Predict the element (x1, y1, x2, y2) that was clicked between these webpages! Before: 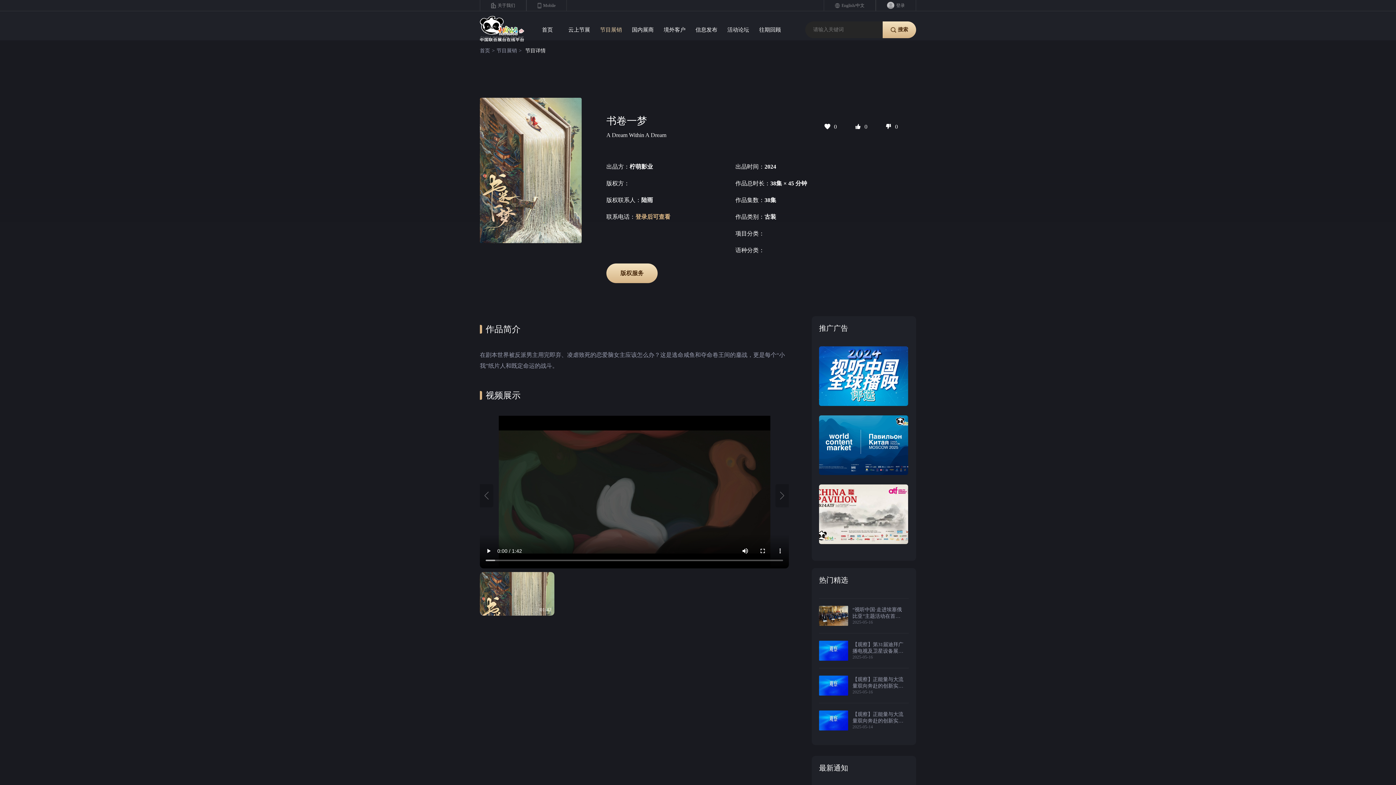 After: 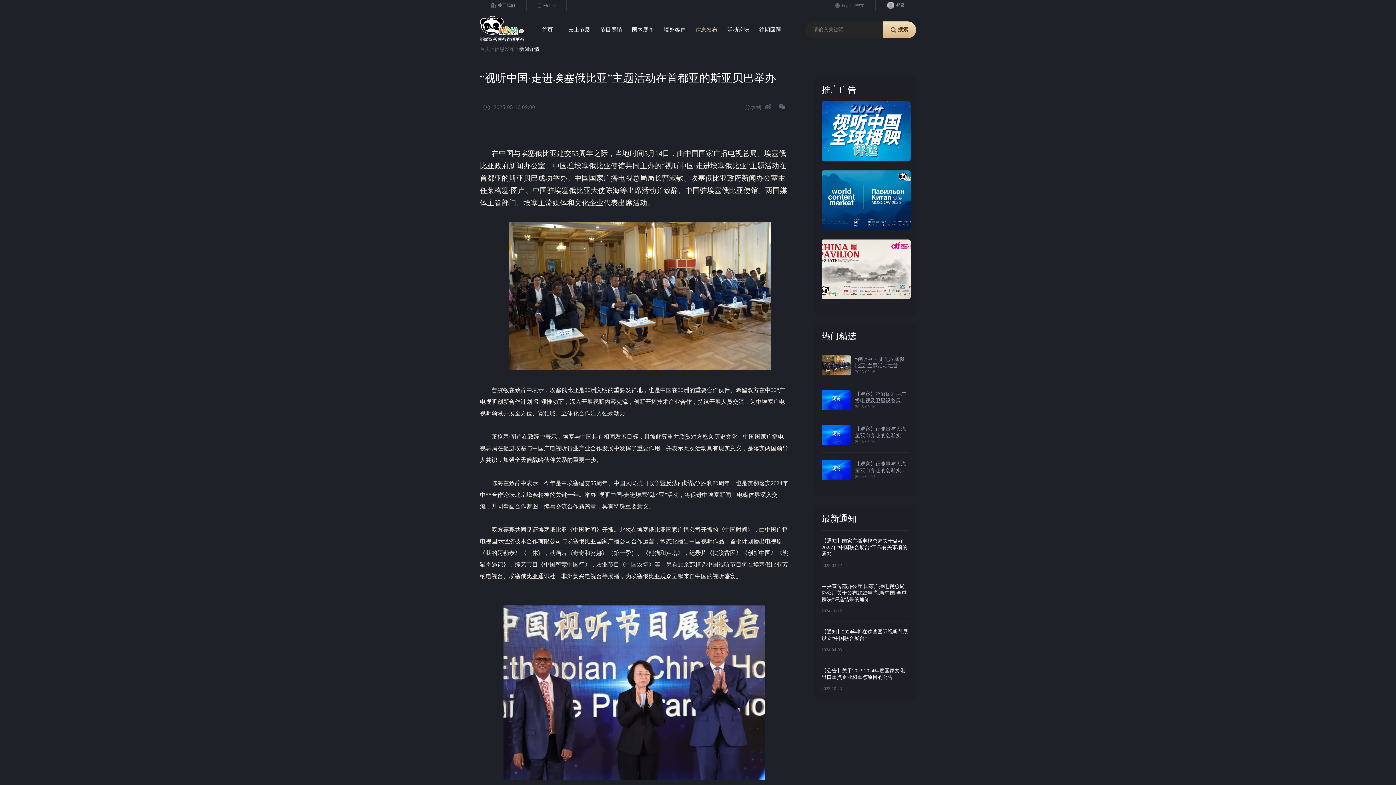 Action: bbox: (819, 598, 909, 633) label: “视听中国·走进埃塞俄比亚”主题活动在首都亚的斯亚贝巴举办

2025-05-16